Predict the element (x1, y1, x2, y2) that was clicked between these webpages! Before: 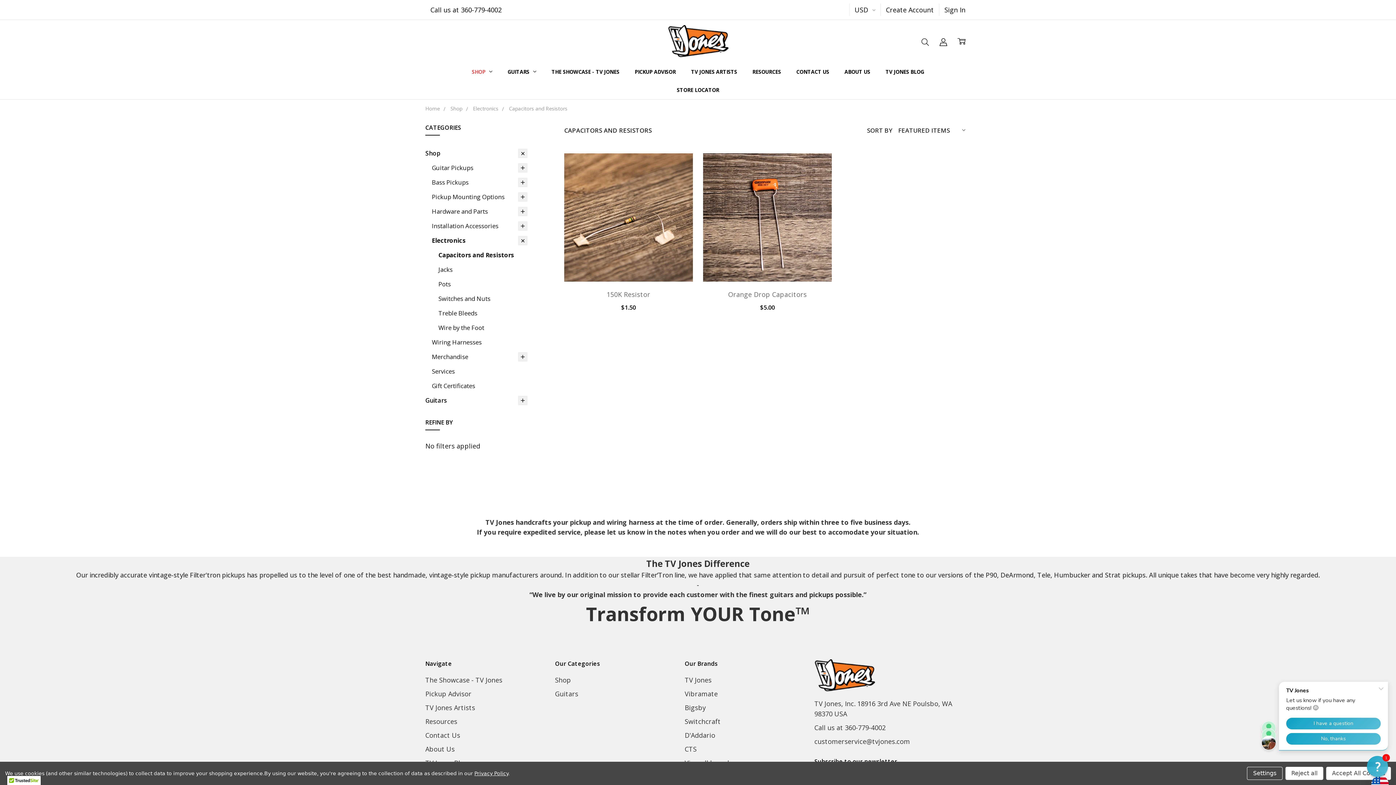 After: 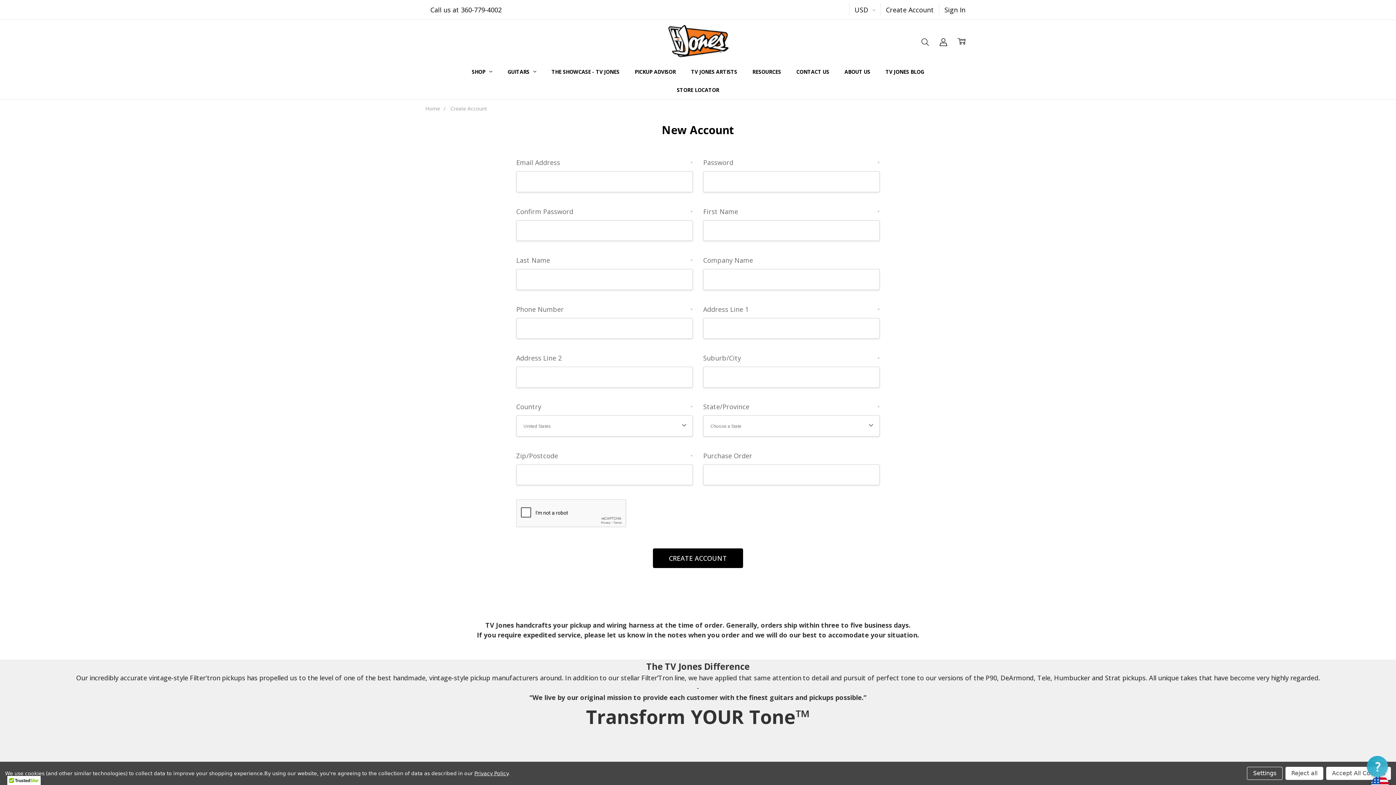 Action: label: Create Account bbox: (881, 3, 939, 16)